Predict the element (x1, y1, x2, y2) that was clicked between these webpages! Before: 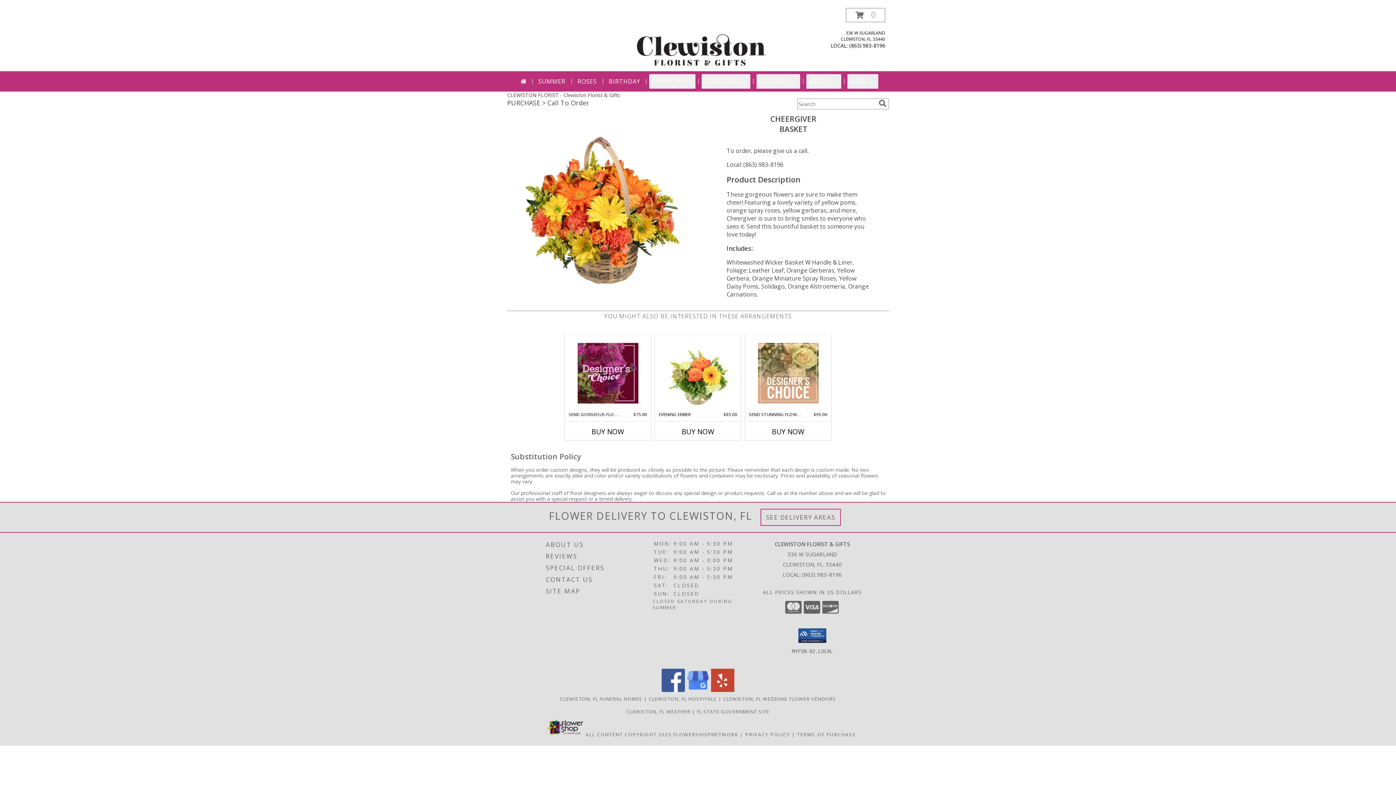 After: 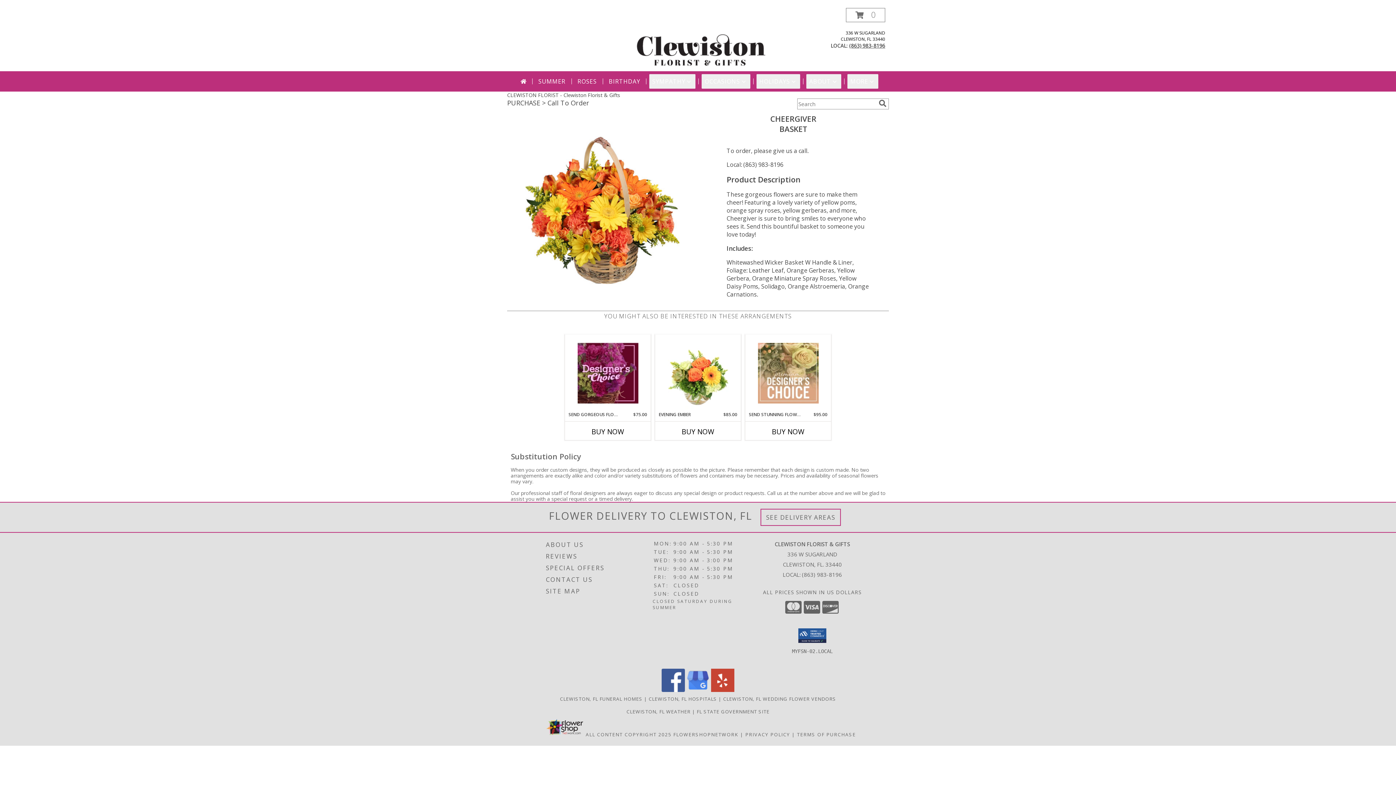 Action: label: Call local number: +1-863-983-8196 bbox: (849, 42, 885, 49)